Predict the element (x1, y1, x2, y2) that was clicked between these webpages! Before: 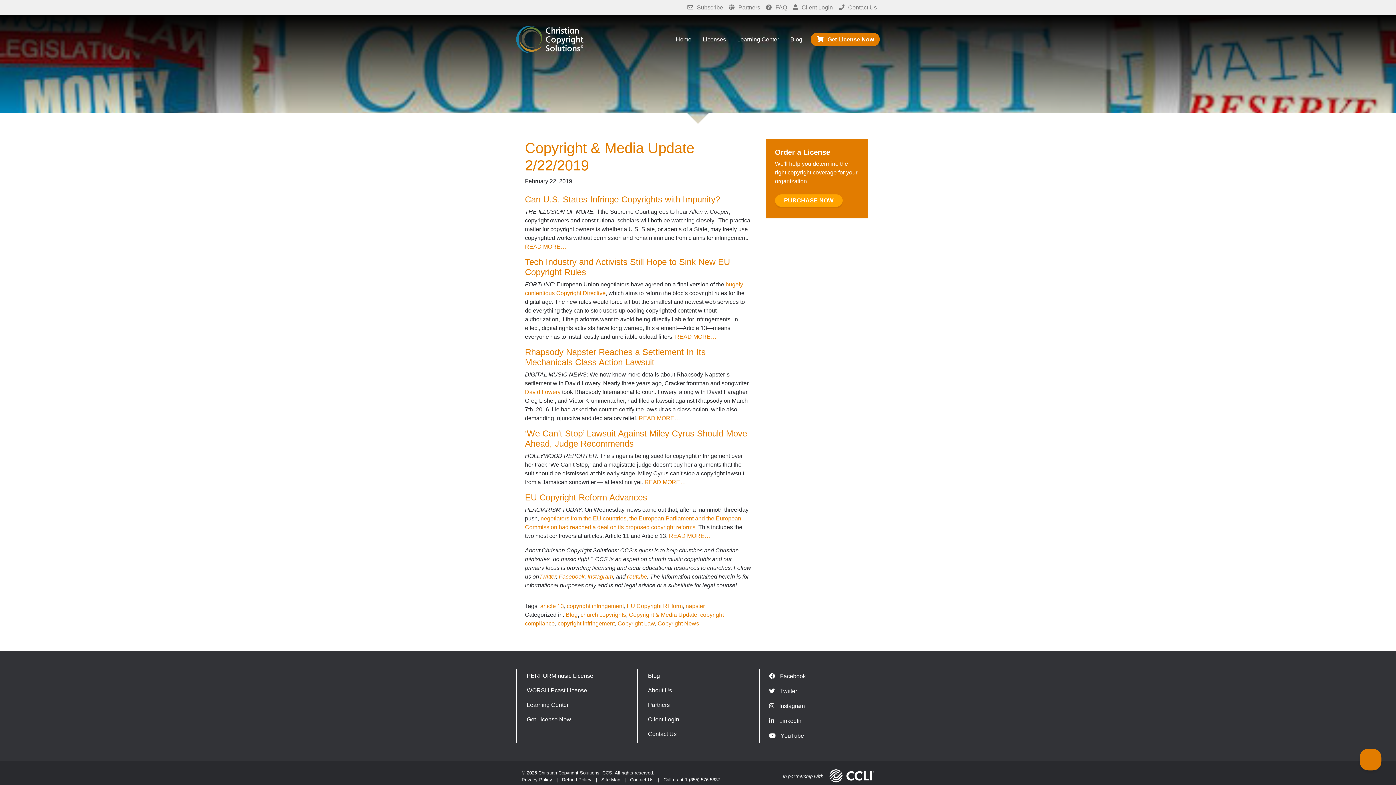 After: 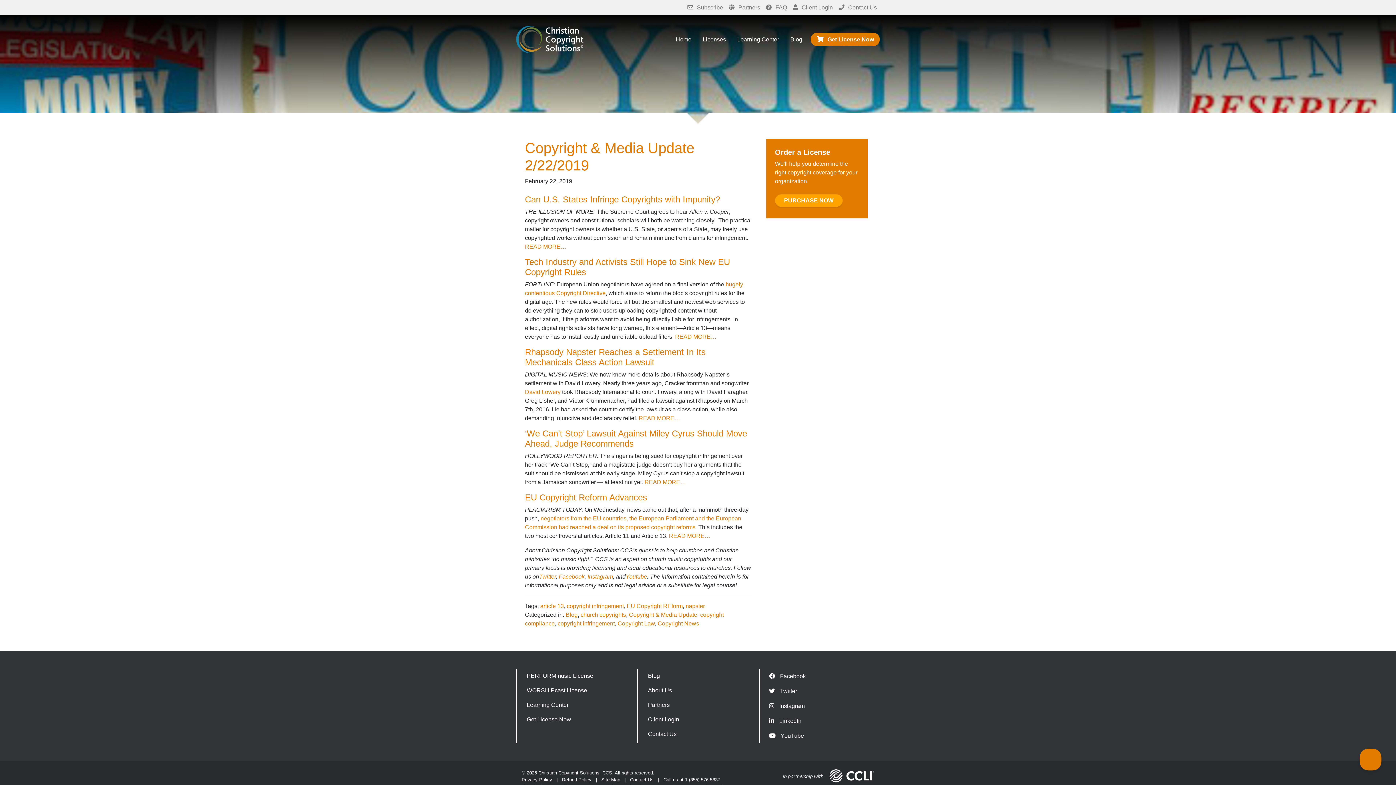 Action: bbox: (763, 698, 874, 713) label:  Instagram